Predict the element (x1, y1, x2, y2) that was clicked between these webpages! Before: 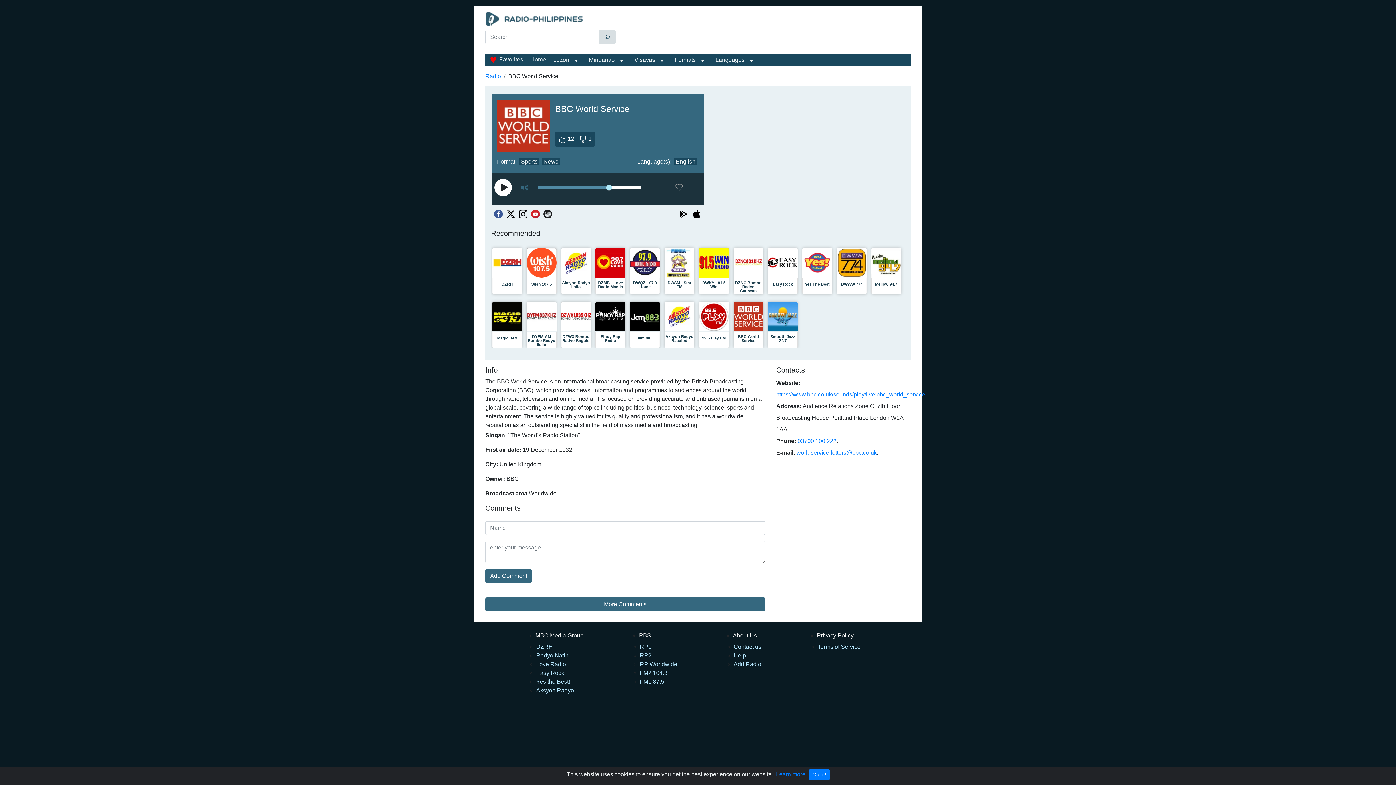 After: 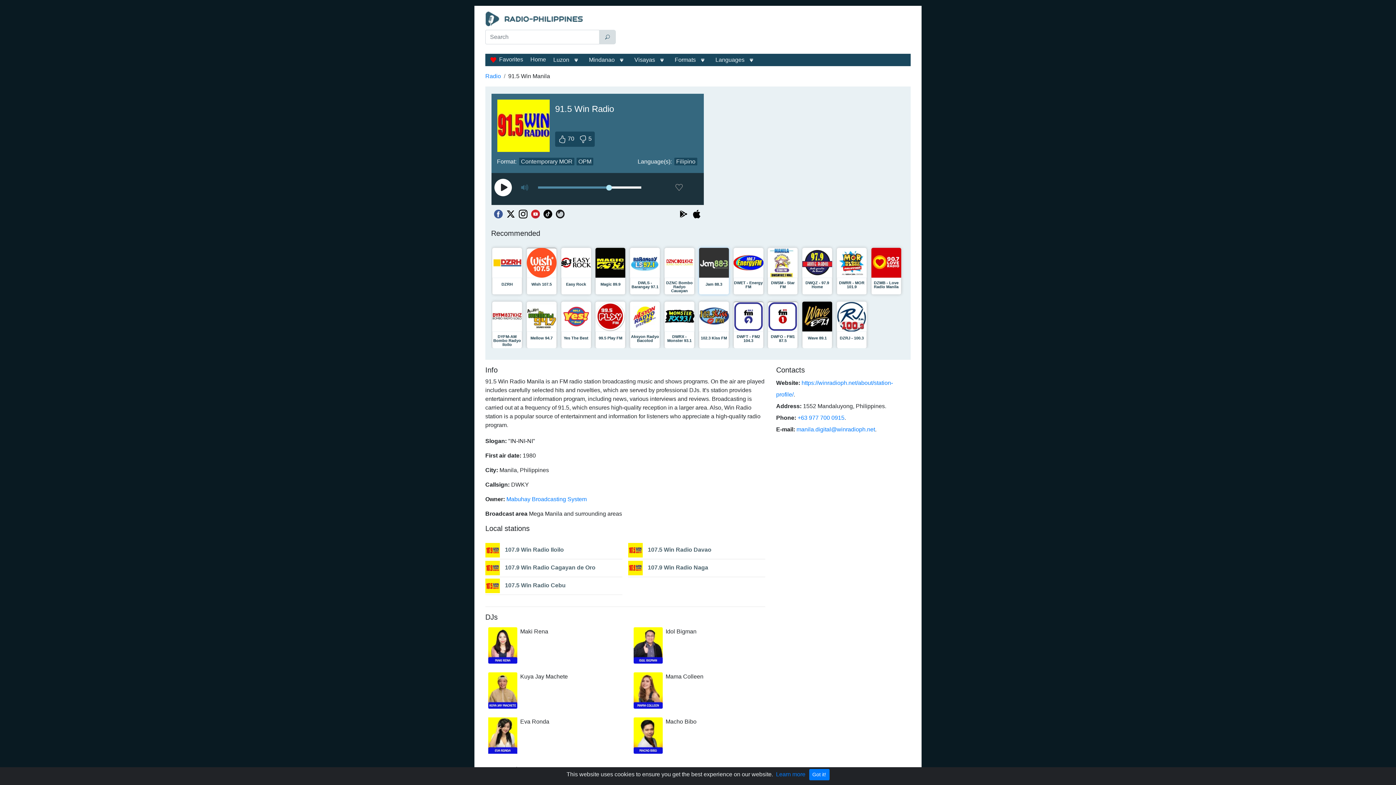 Action: bbox: (699, 248, 729, 294) label:  DWKY - 91.5 Win